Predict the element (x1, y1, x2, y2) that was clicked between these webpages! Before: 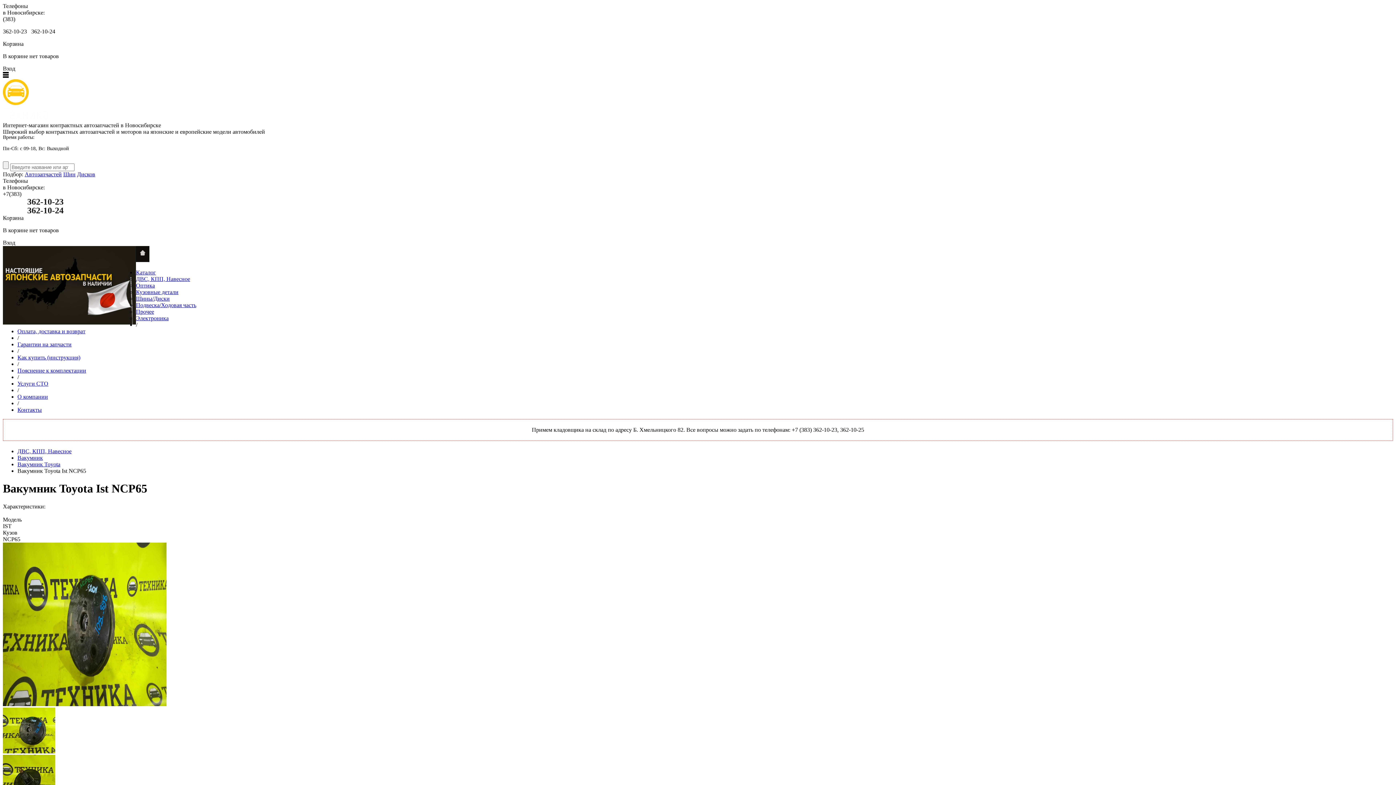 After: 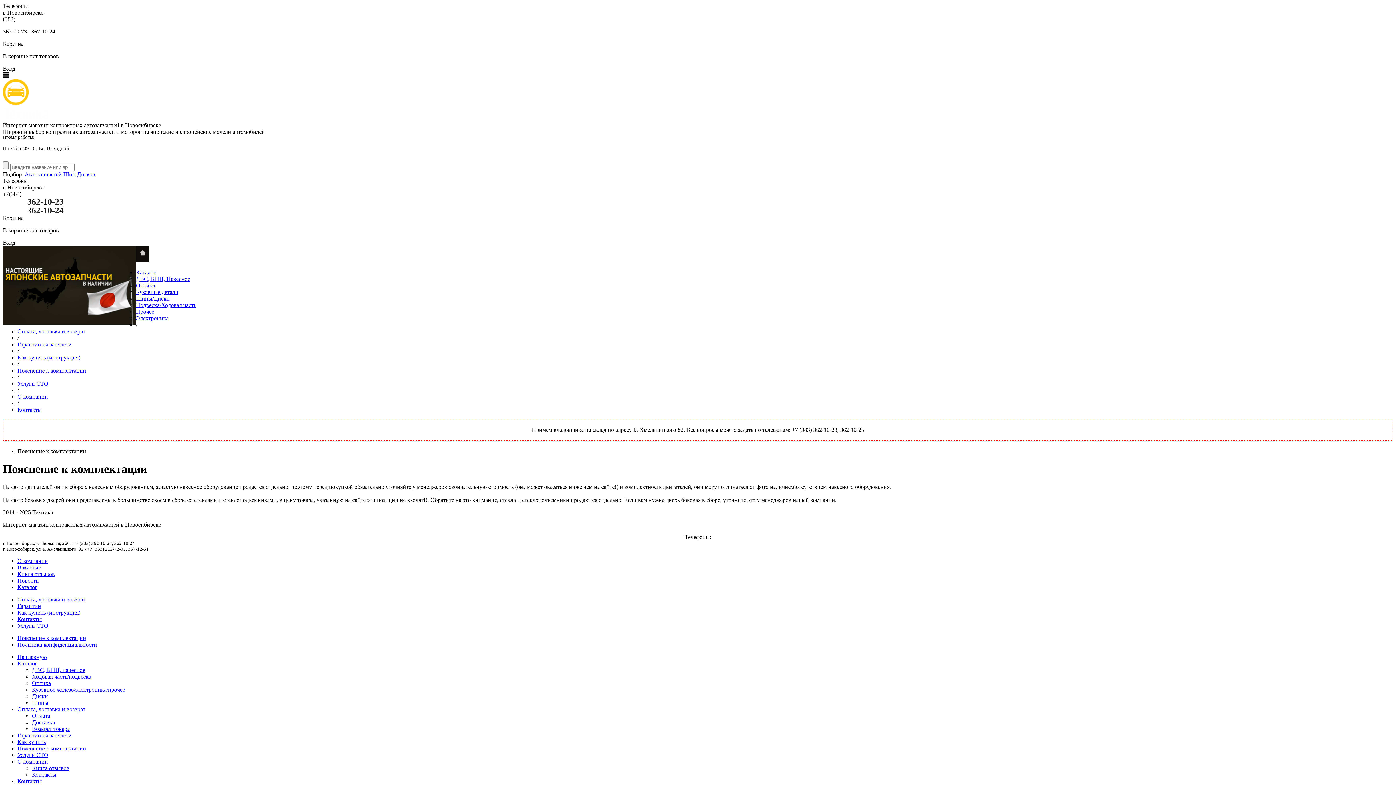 Action: bbox: (17, 367, 86, 373) label: Пояснение к комплектации